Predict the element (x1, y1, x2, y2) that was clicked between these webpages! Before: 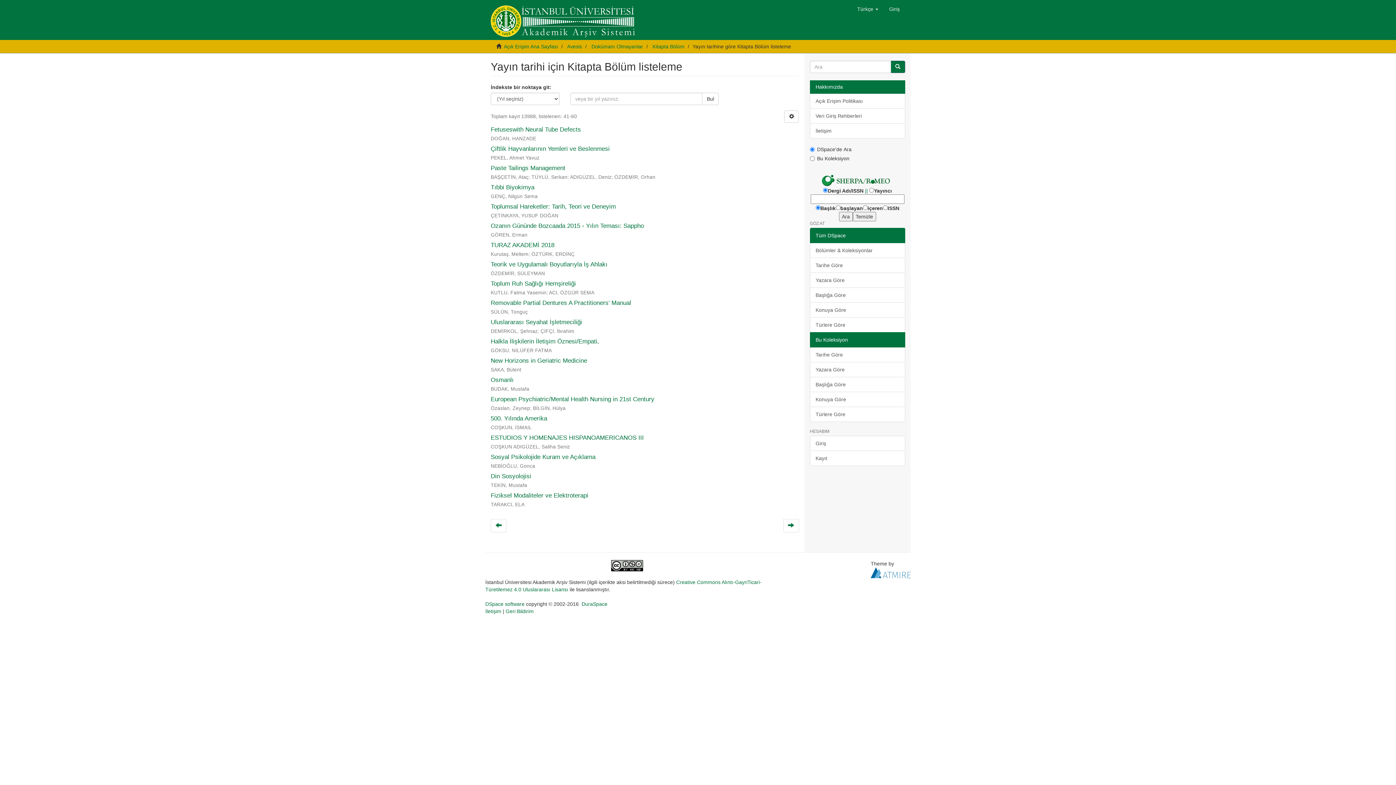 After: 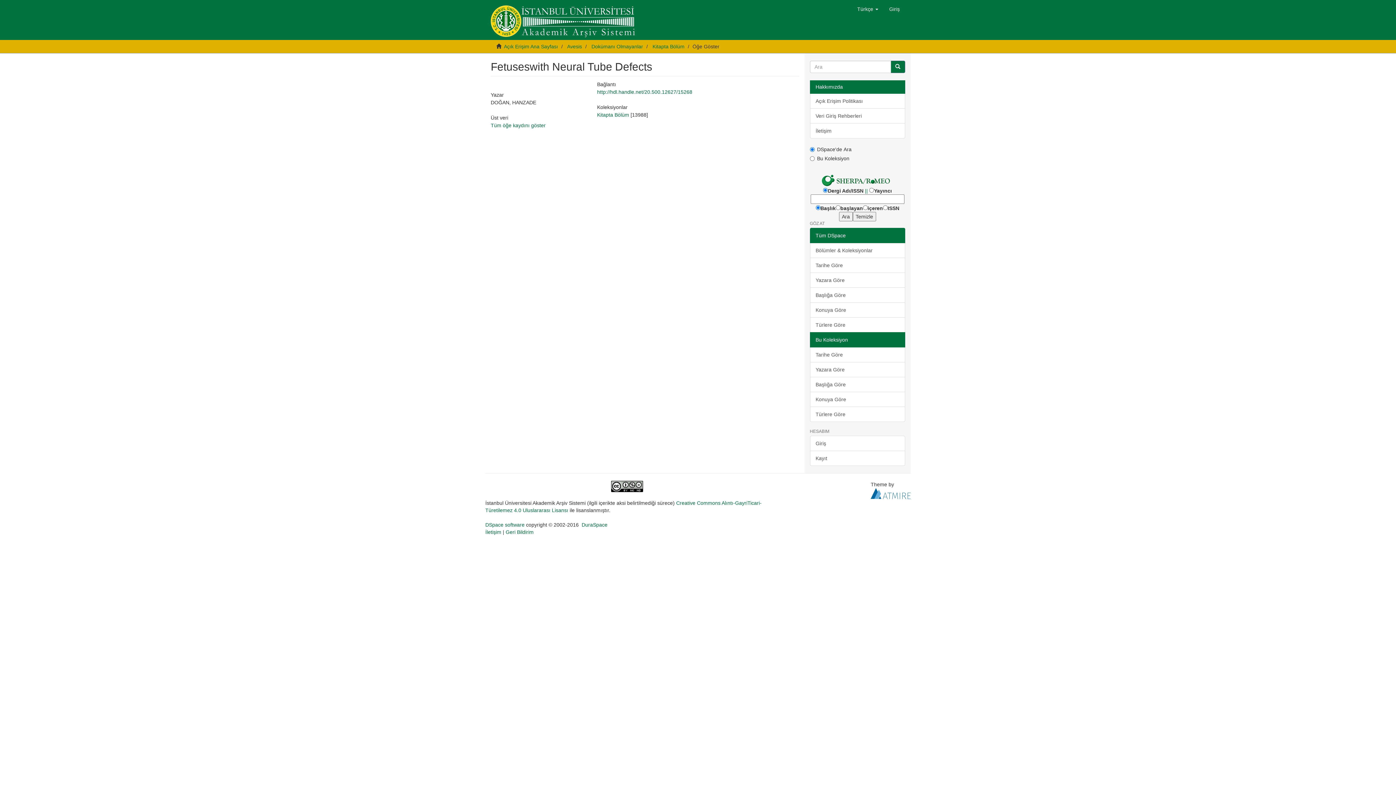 Action: label: Fetuseswith Neural Tube Defects bbox: (490, 126, 581, 133)